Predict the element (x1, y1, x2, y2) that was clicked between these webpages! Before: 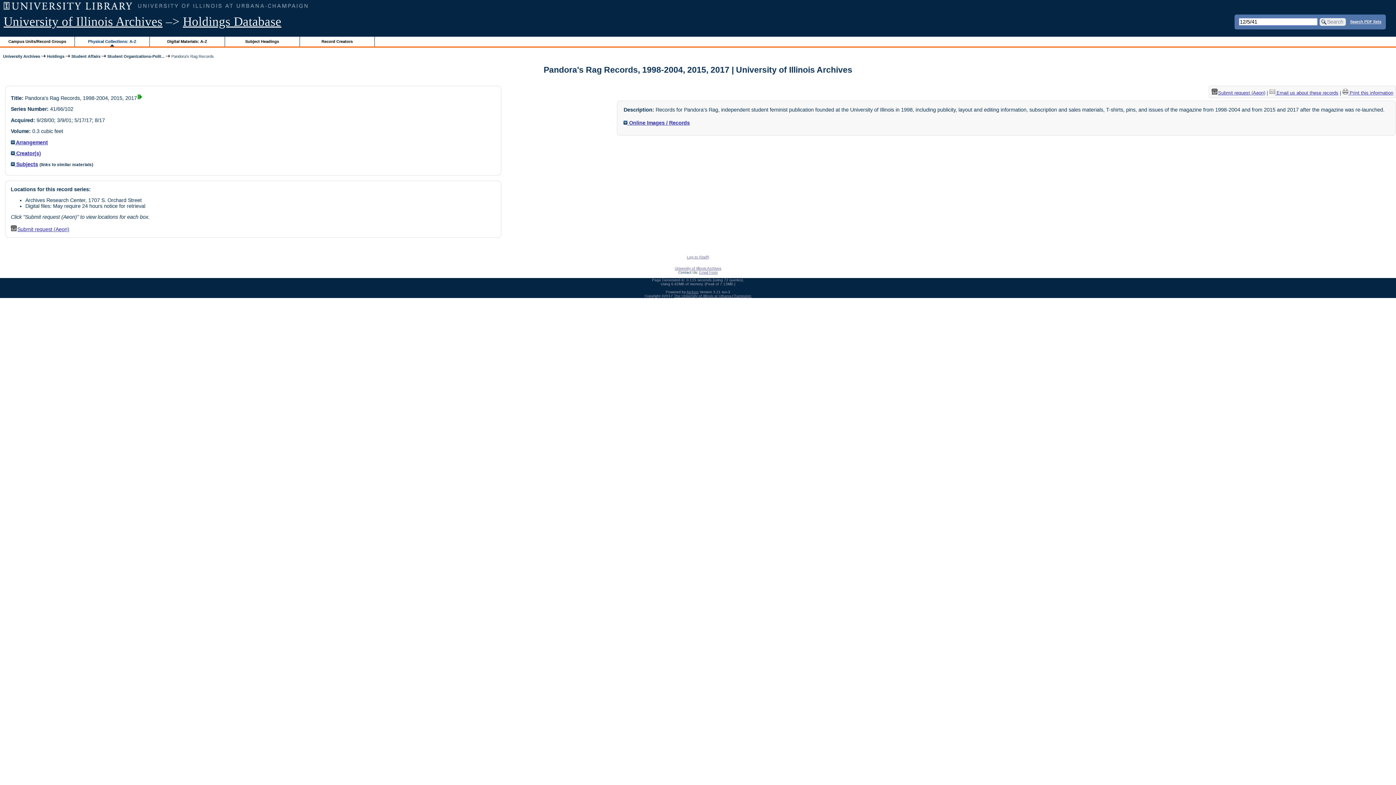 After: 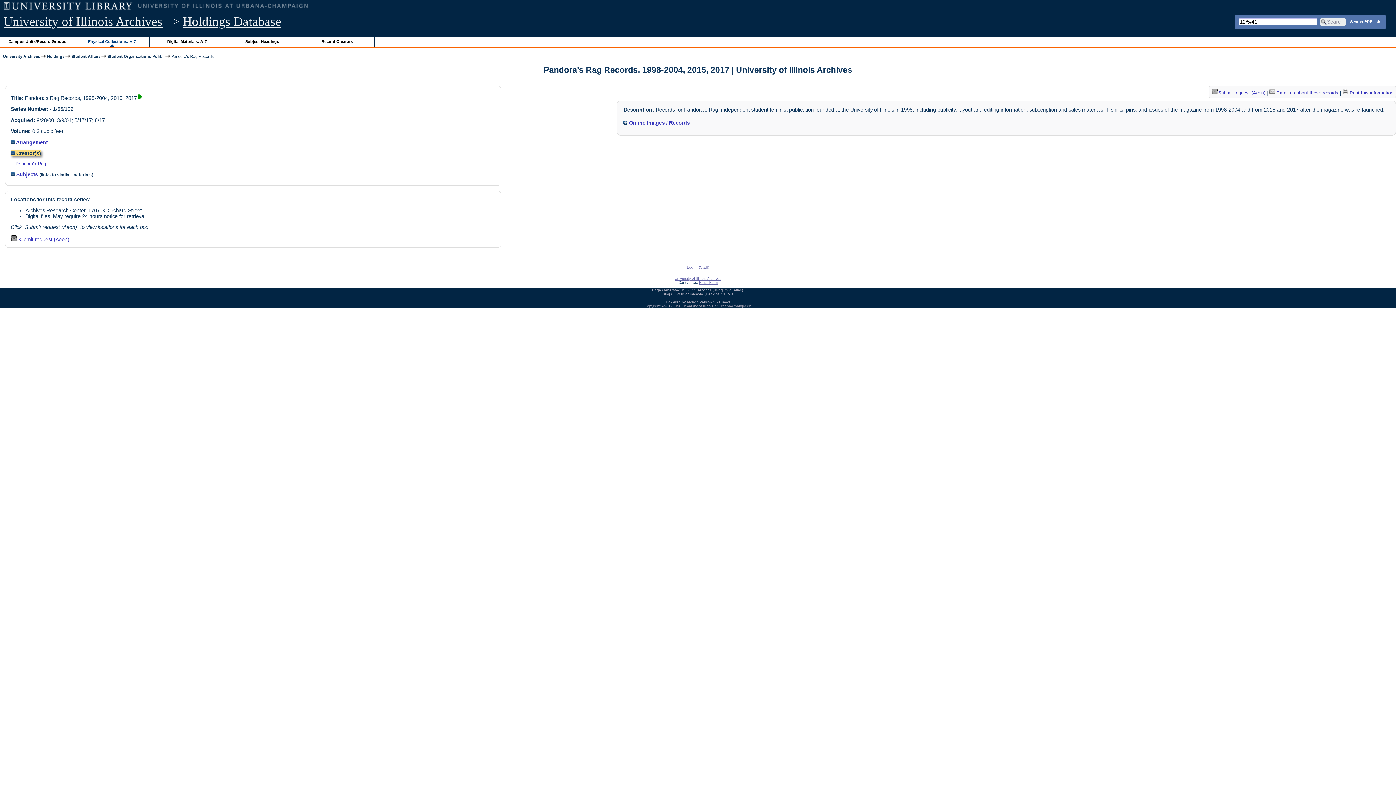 Action: label:  Creator(s) bbox: (10, 150, 41, 156)